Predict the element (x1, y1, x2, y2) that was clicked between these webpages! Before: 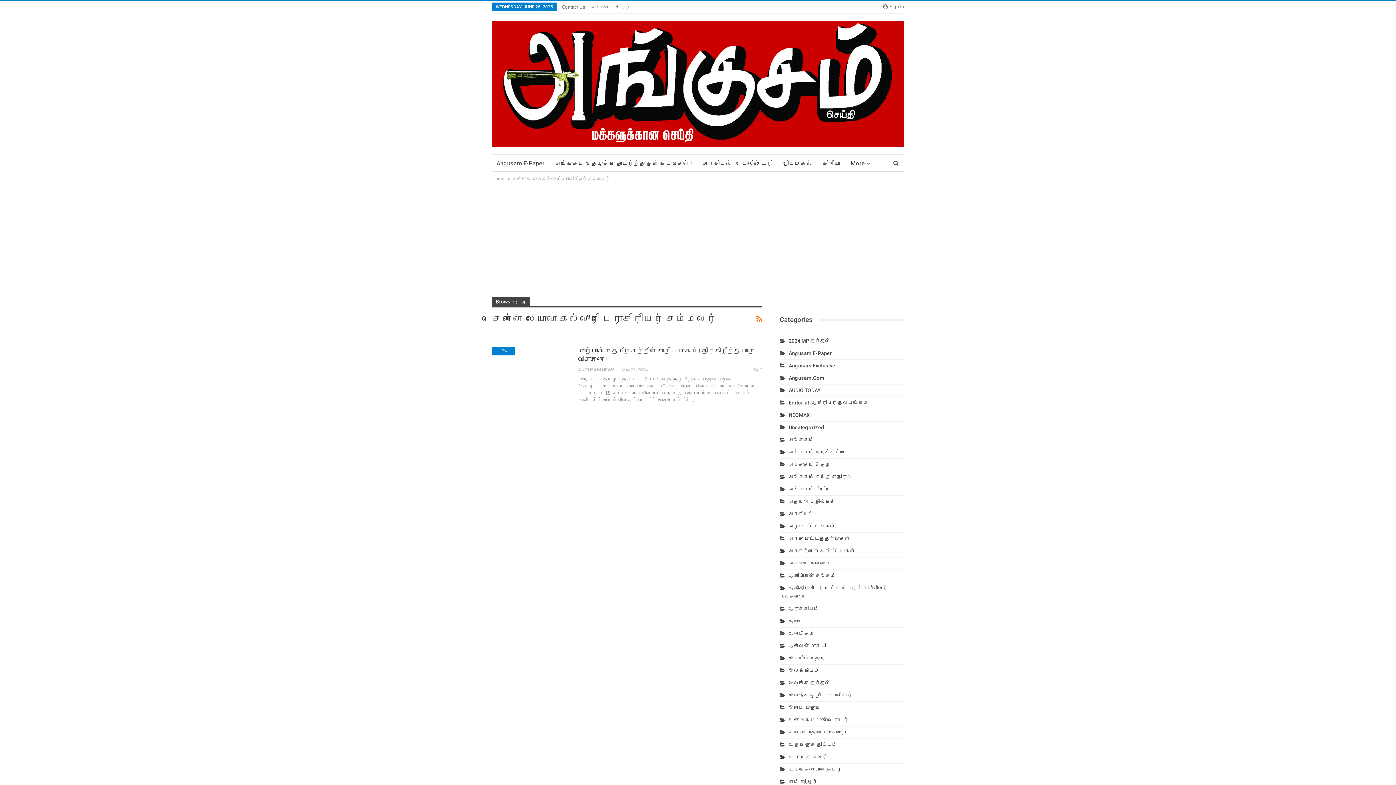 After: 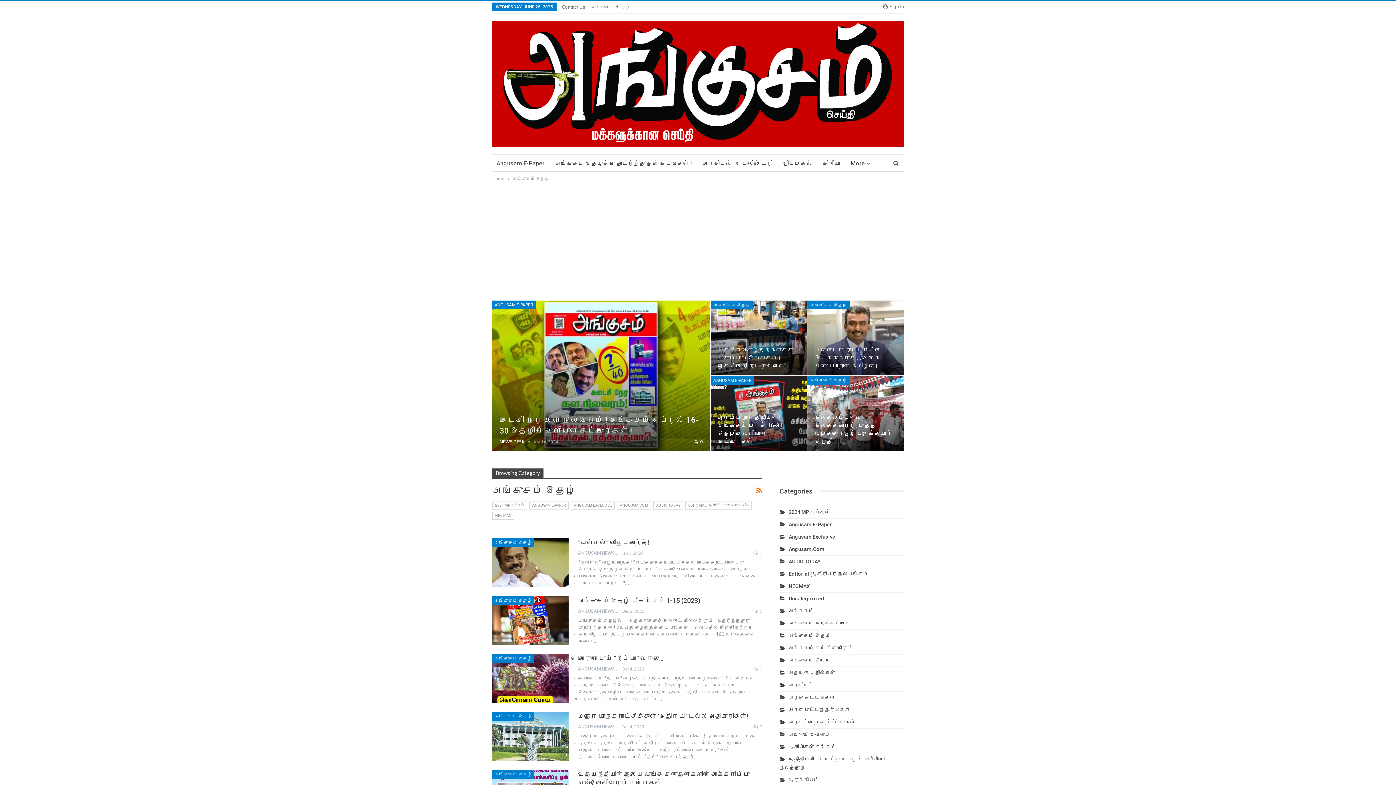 Action: label: அங்குசம் இதழ் bbox: (779, 461, 831, 467)